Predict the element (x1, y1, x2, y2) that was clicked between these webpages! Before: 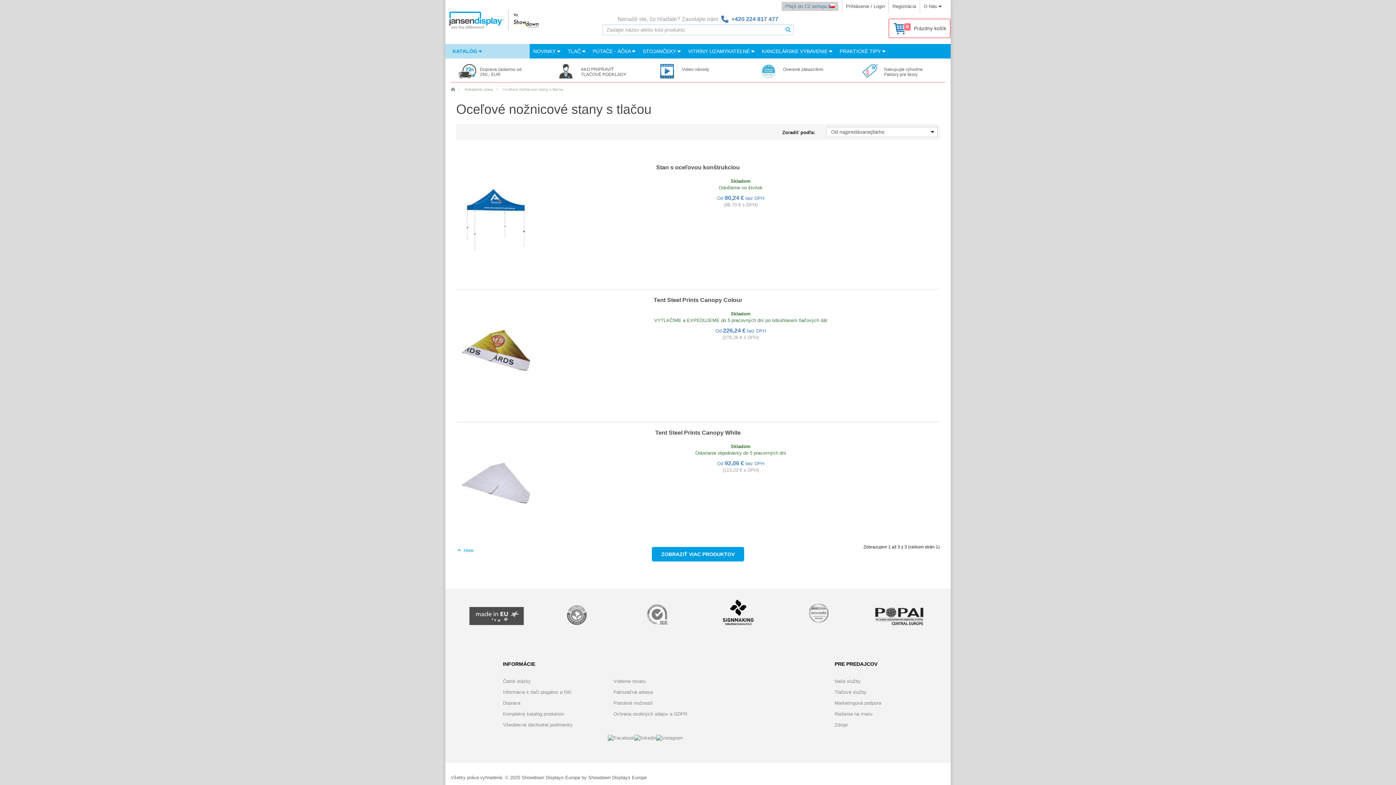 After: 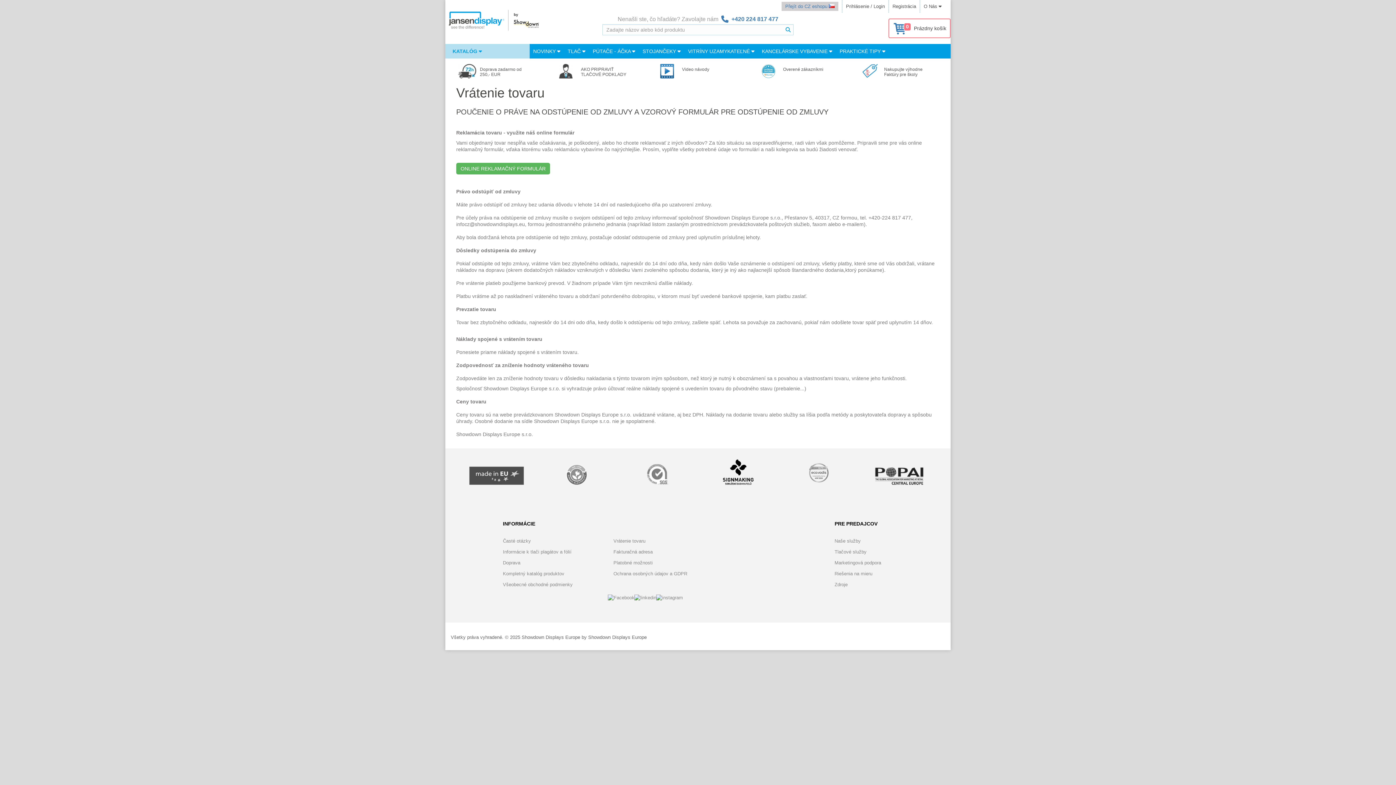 Action: bbox: (613, 677, 713, 686) label: Vrátenie tovaru